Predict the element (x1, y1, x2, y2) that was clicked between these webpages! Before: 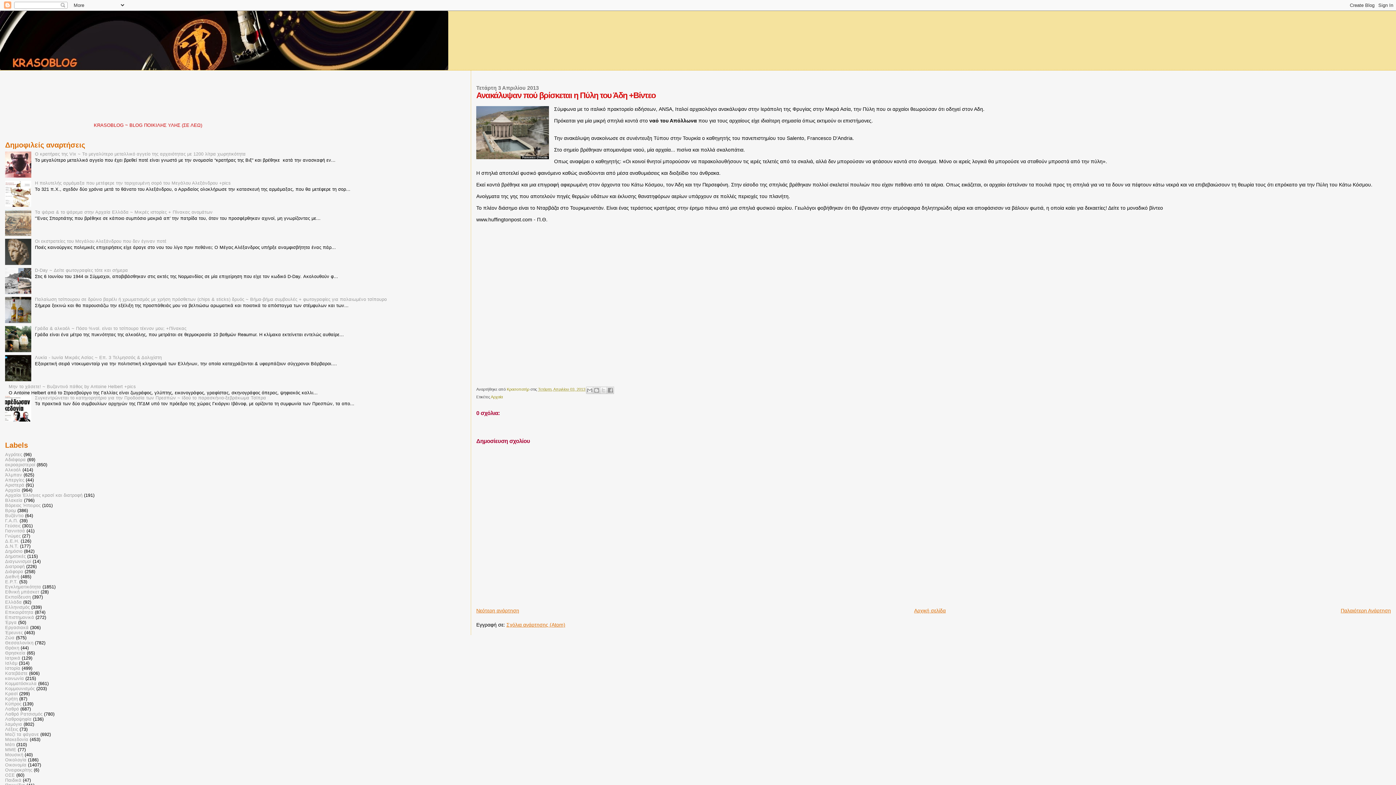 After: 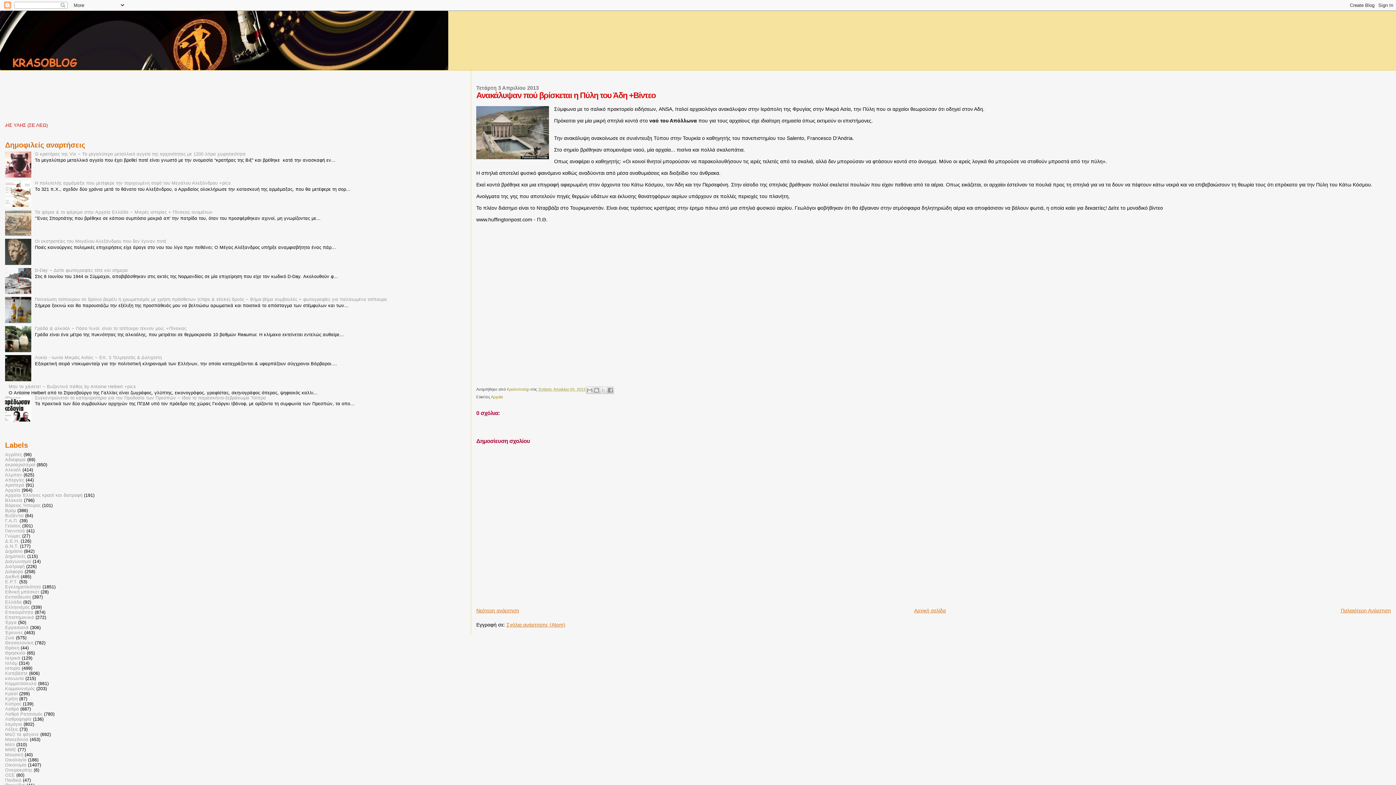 Action: bbox: (5, 319, 33, 324)